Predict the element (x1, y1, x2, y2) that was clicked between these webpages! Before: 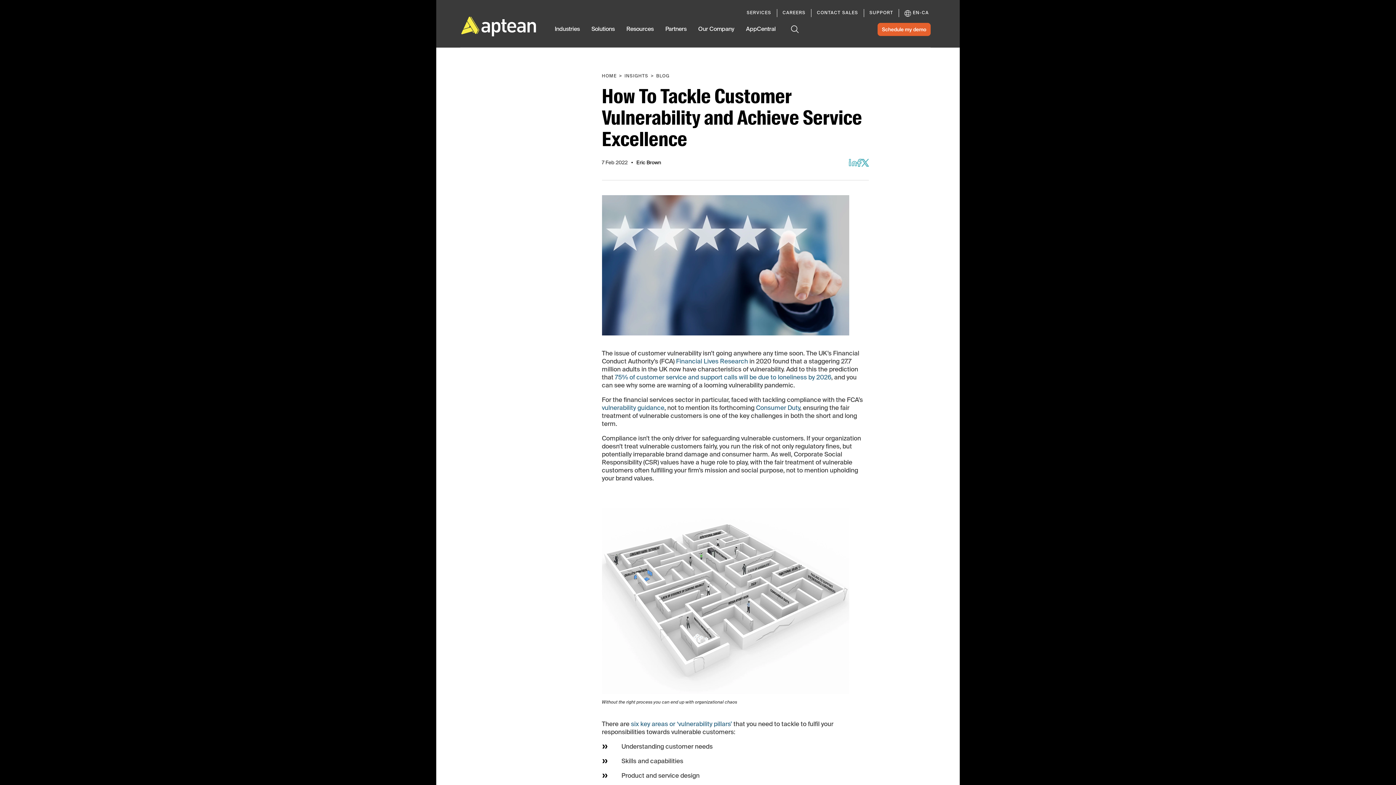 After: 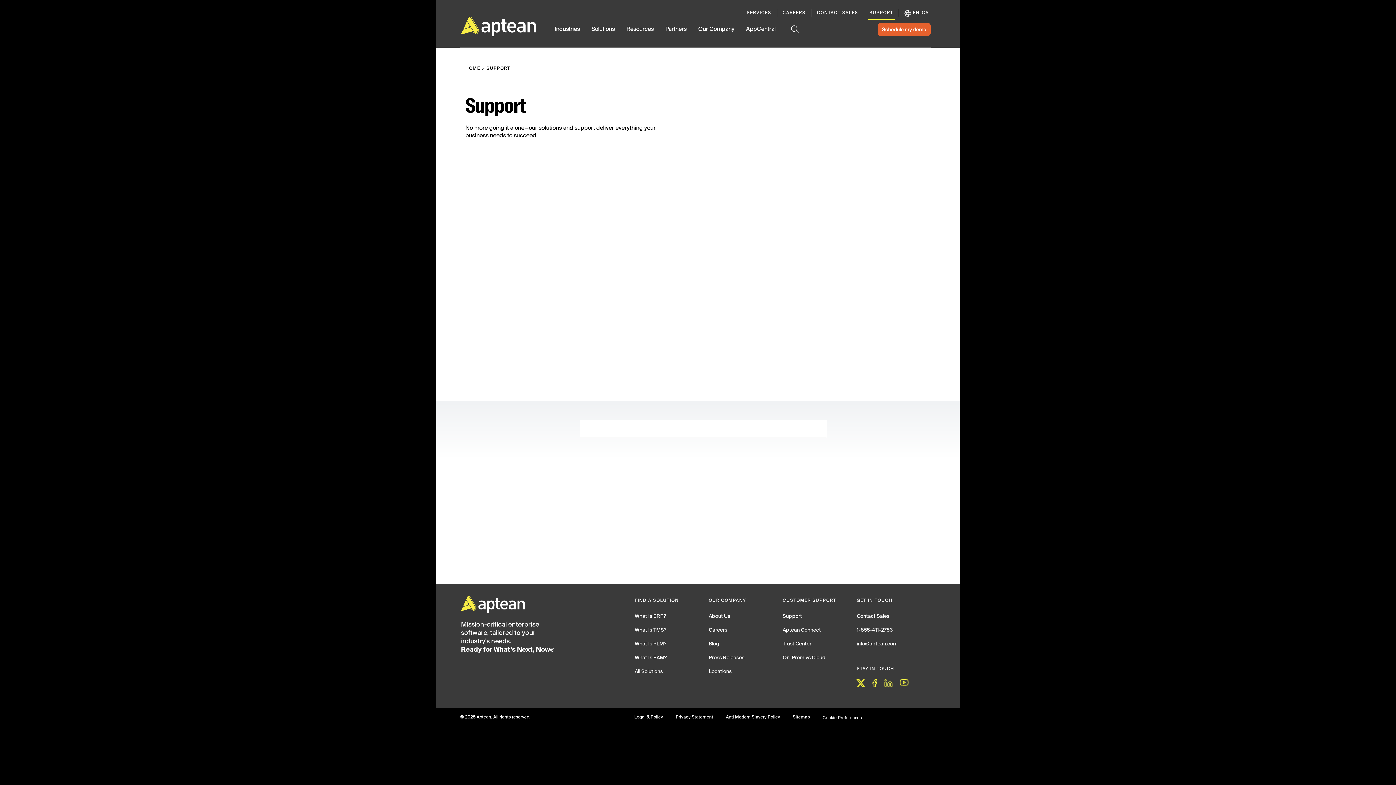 Action: bbox: (867, 7, 895, 19) label: SUPPORT